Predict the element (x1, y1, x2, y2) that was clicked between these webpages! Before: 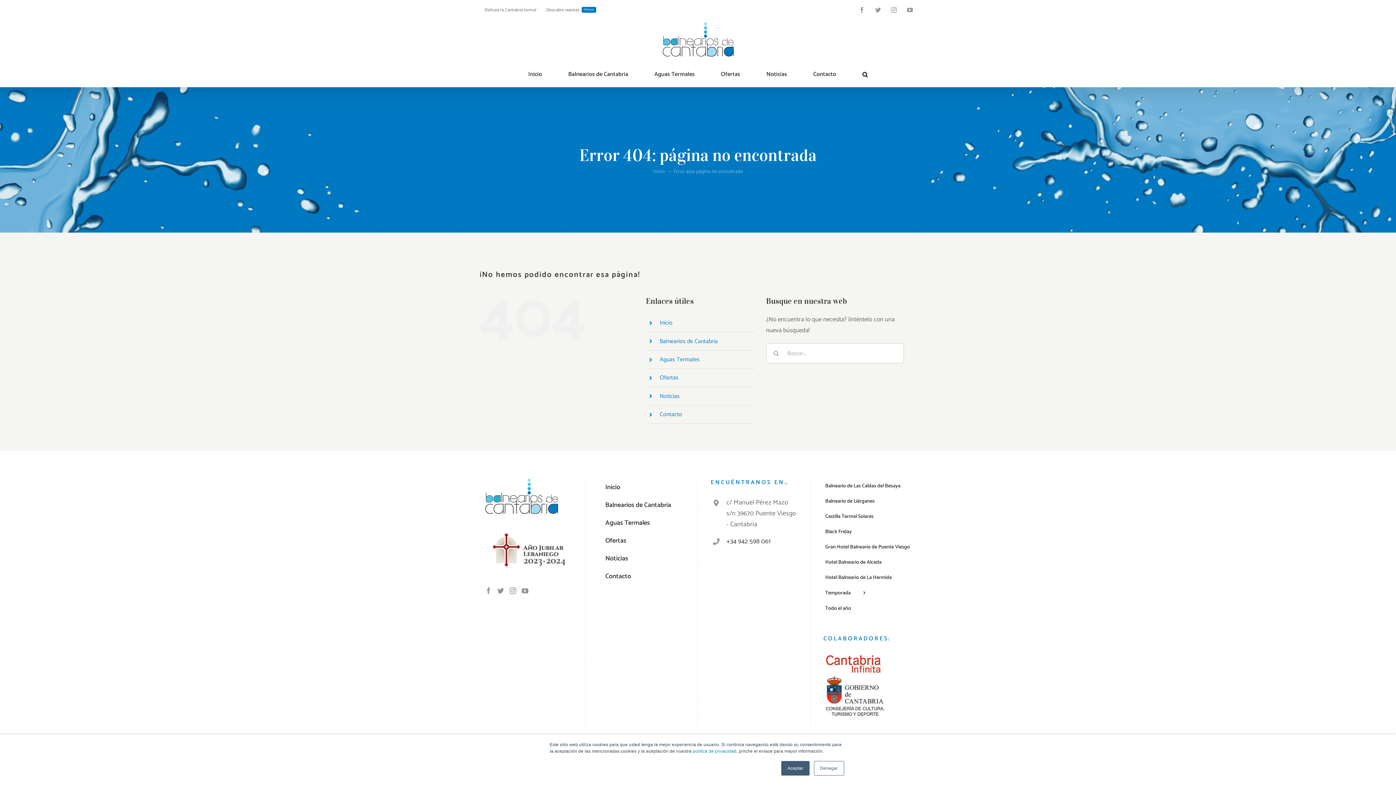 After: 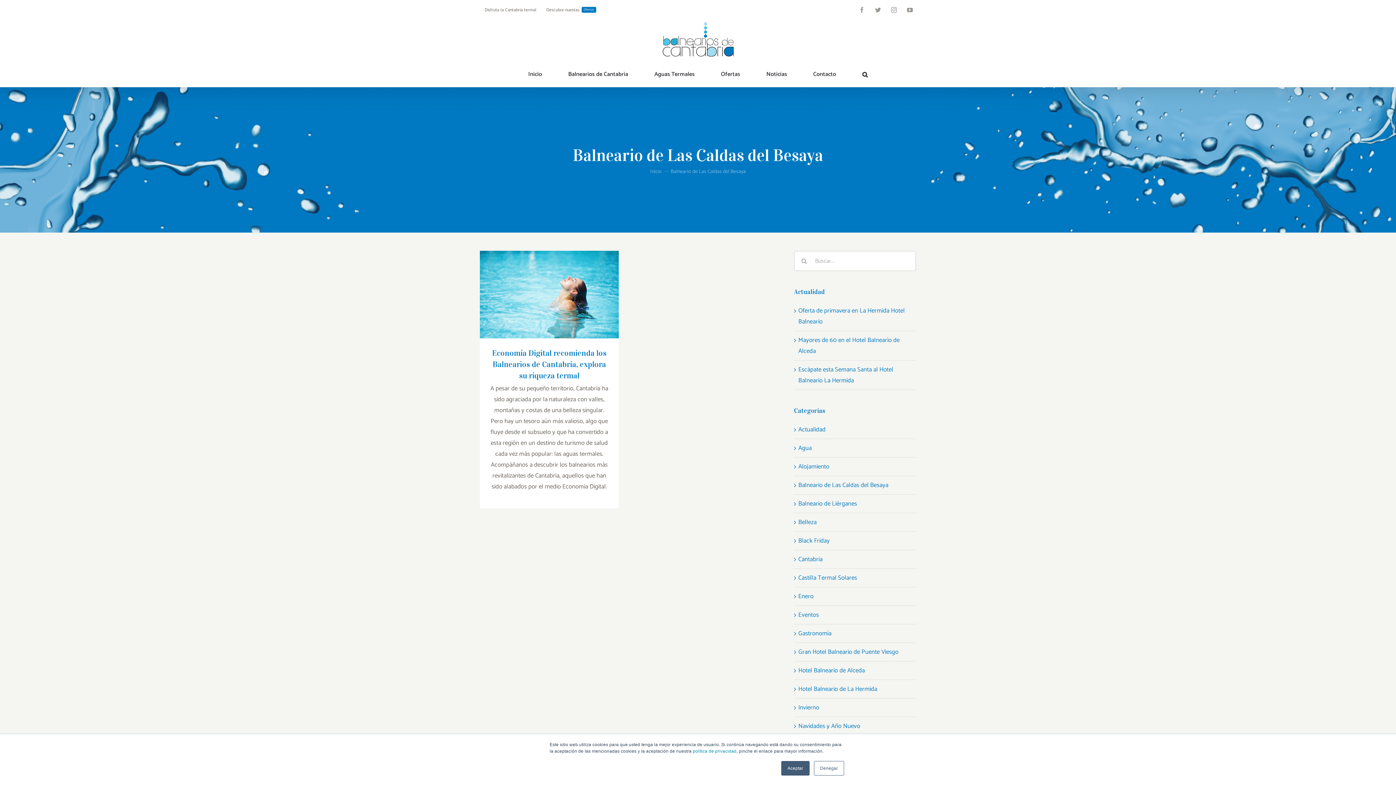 Action: label: Balneario de Las Caldas del Besaya bbox: (818, 479, 916, 494)